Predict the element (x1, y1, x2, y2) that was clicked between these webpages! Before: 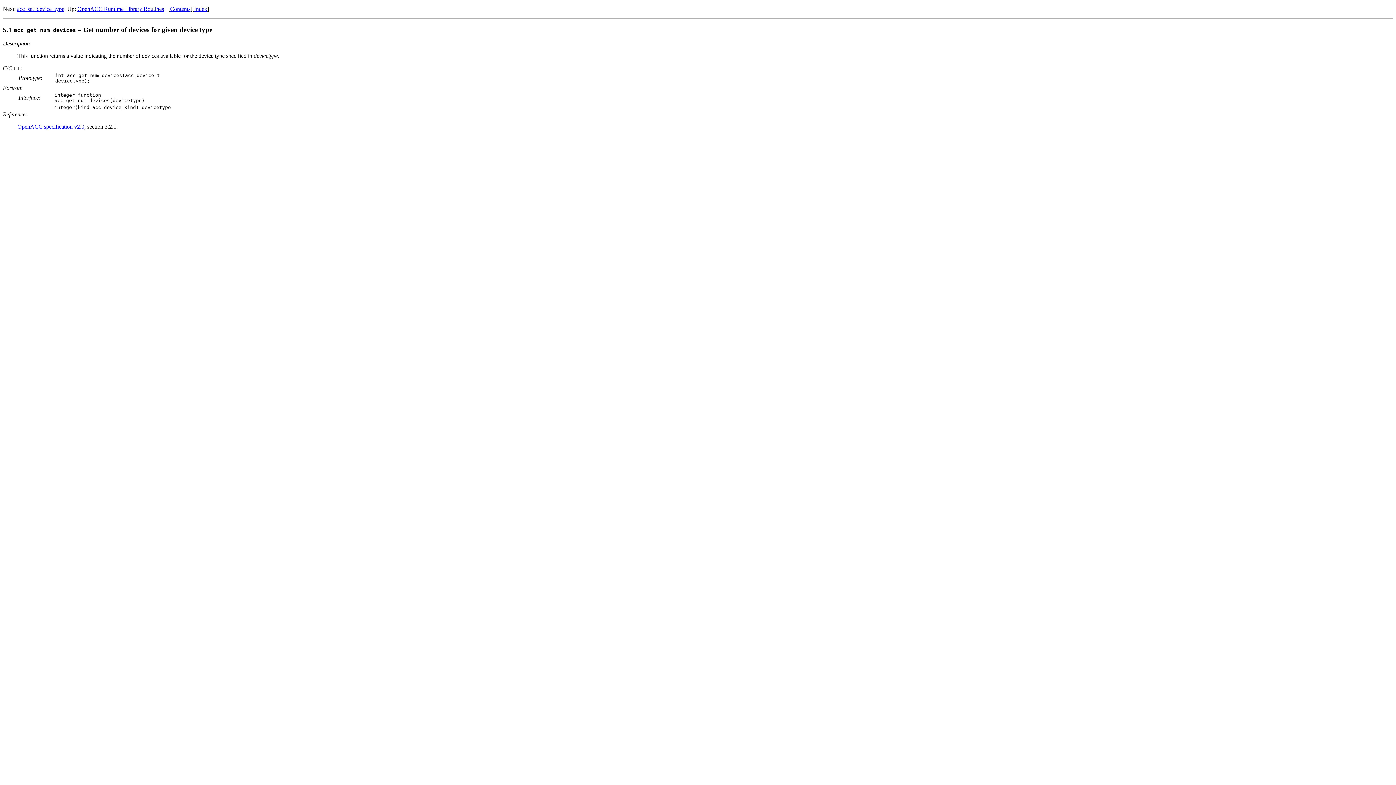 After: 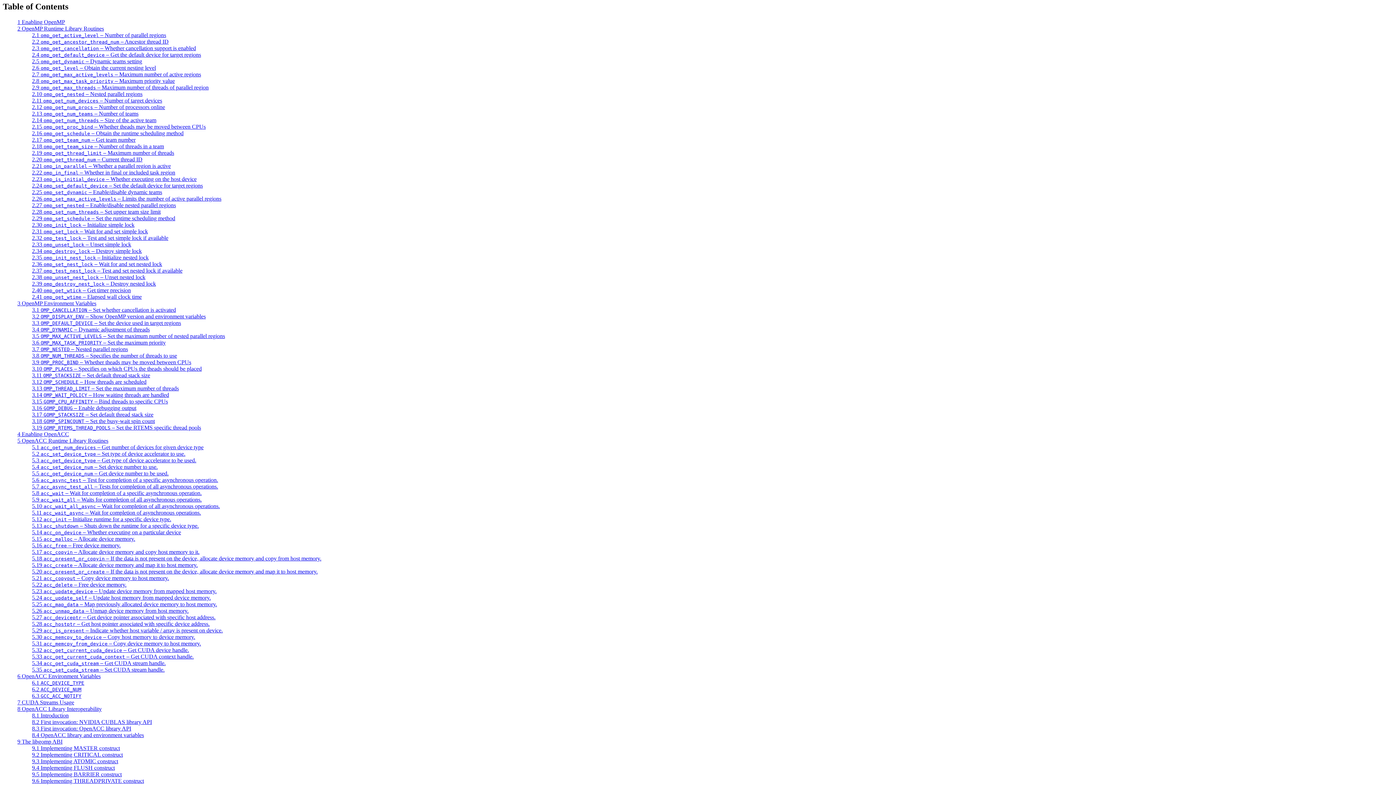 Action: label: Contents bbox: (170, 5, 190, 12)